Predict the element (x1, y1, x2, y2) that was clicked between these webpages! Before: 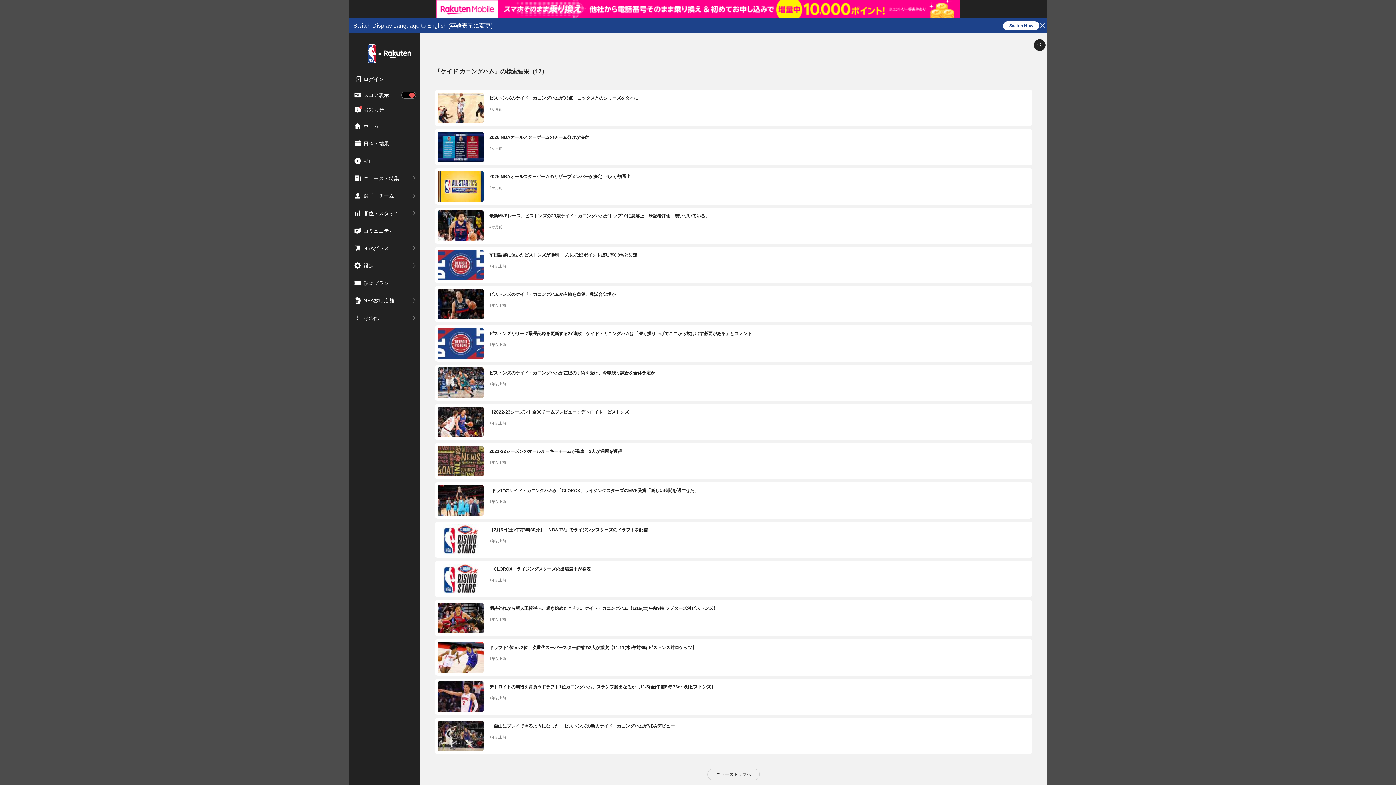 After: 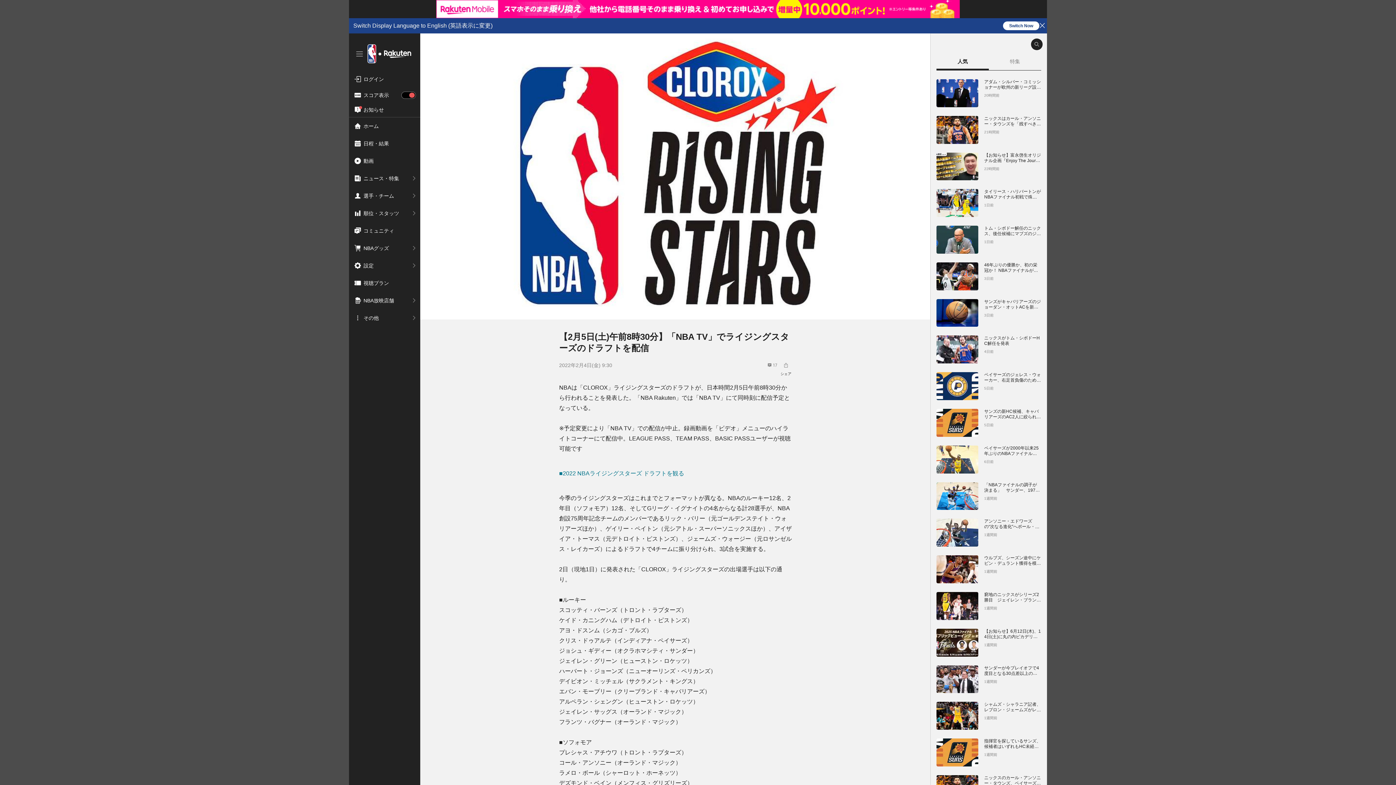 Action: bbox: (434, 521, 1032, 558)